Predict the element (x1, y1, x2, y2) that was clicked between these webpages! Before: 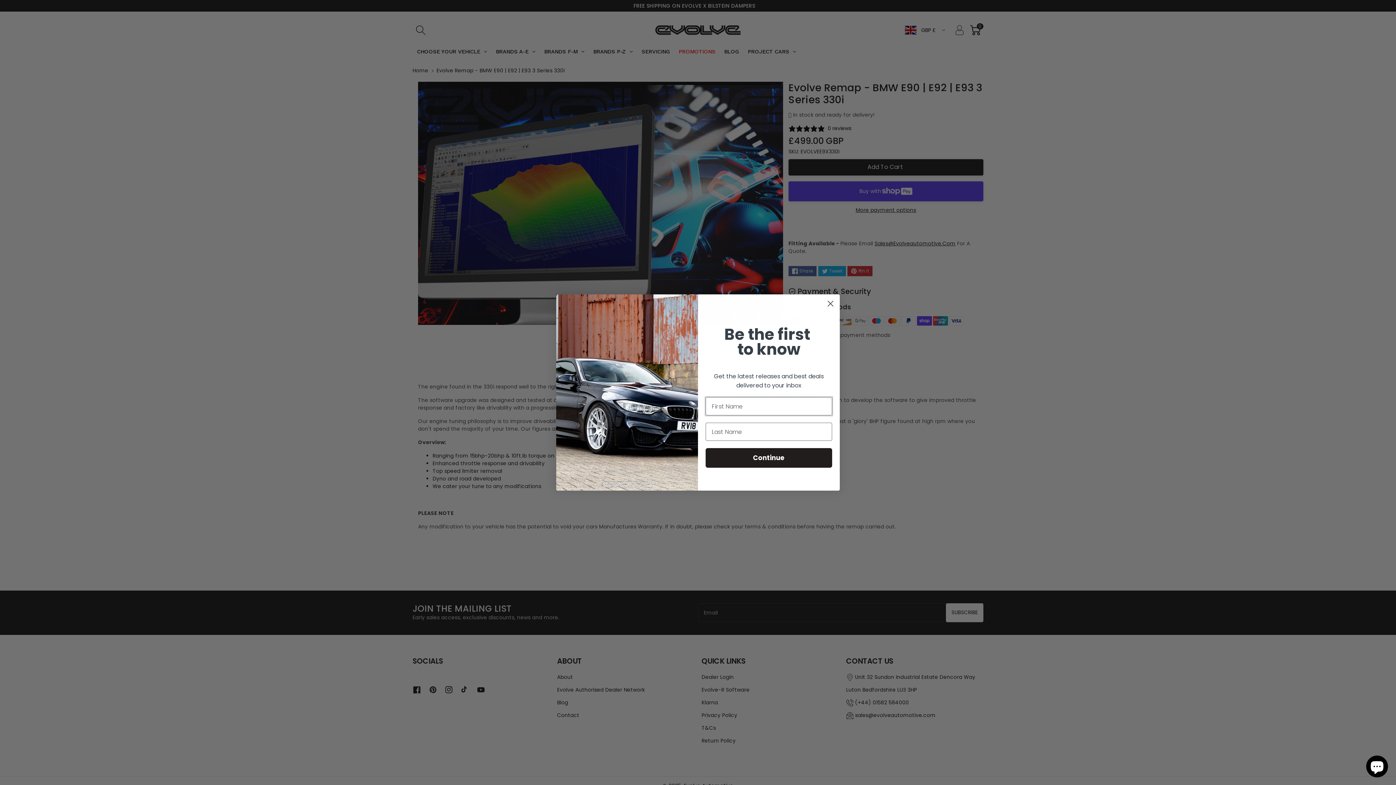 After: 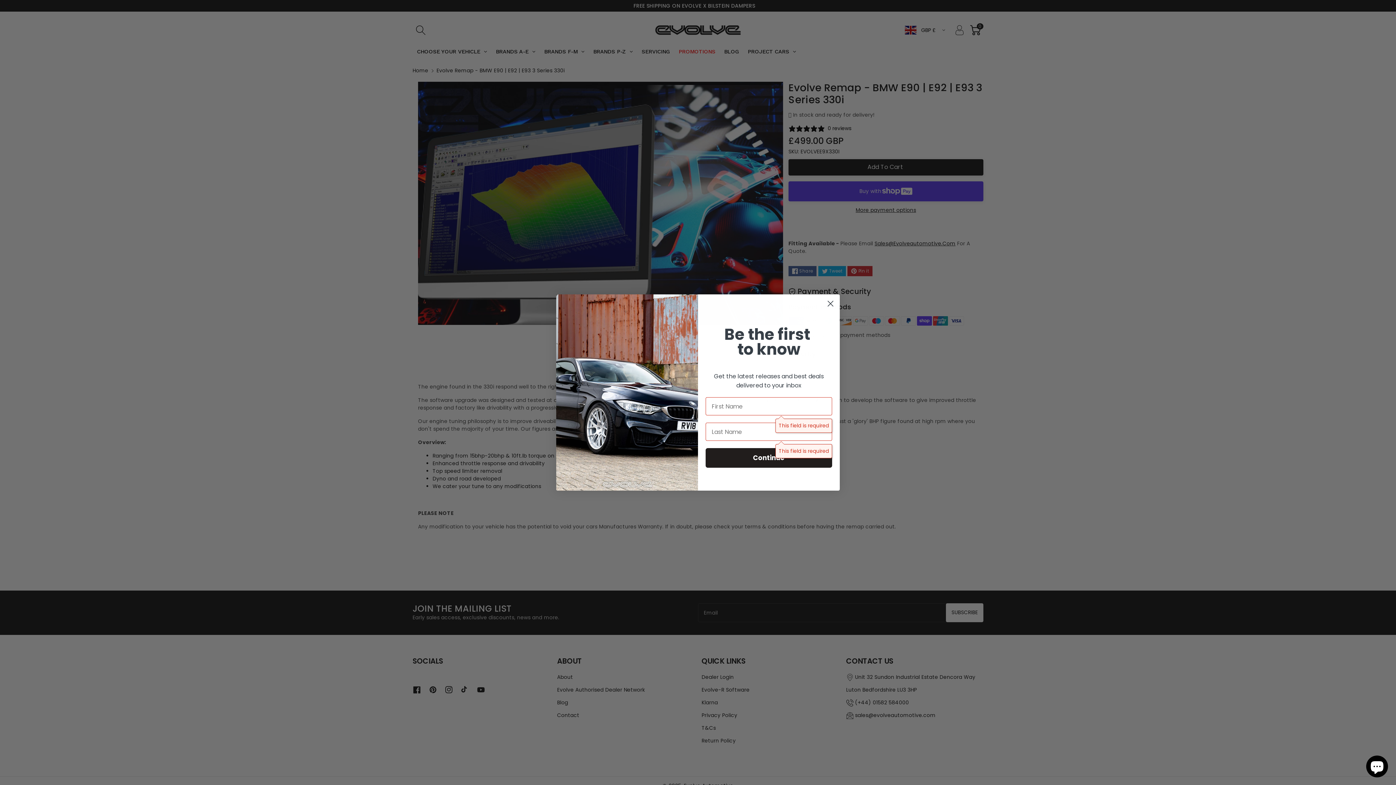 Action: bbox: (705, 448, 832, 468) label: Continue